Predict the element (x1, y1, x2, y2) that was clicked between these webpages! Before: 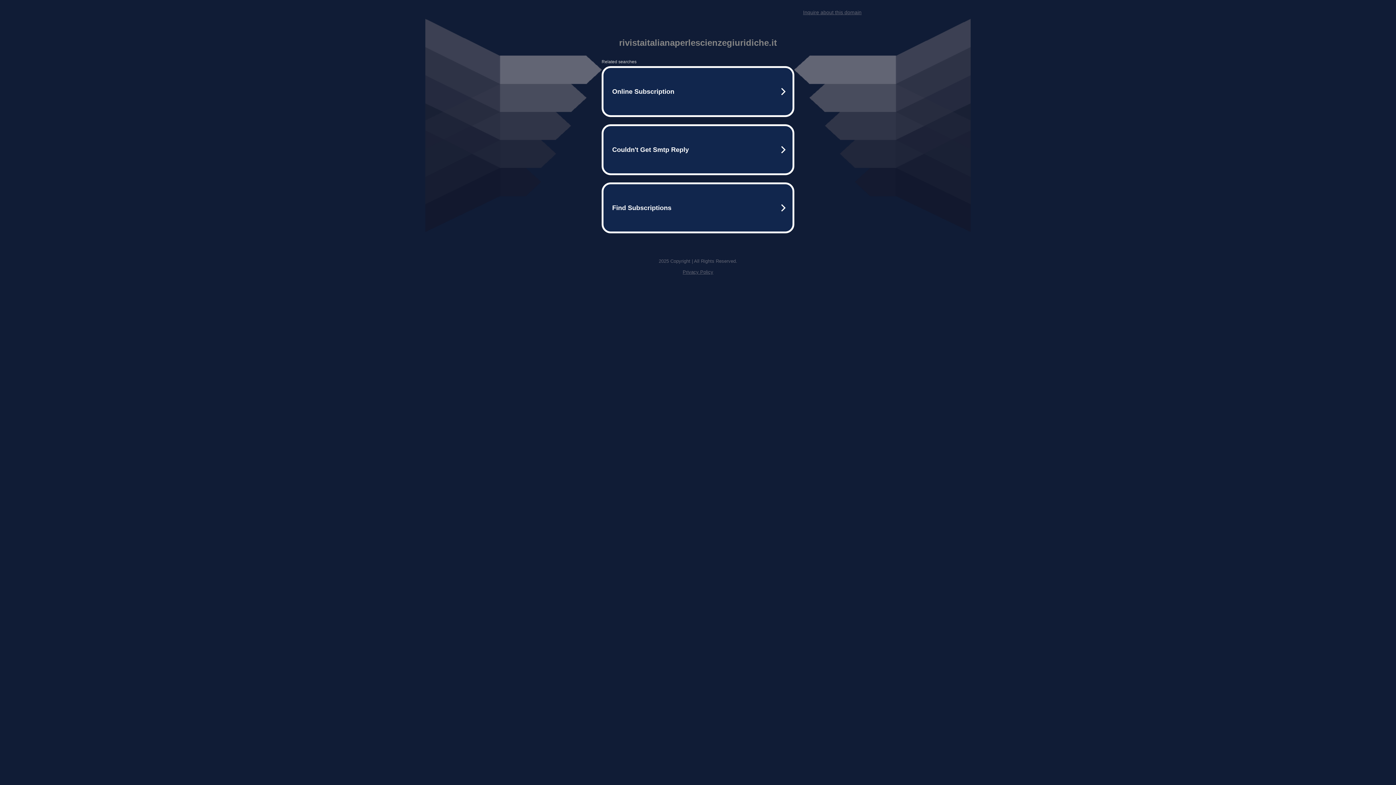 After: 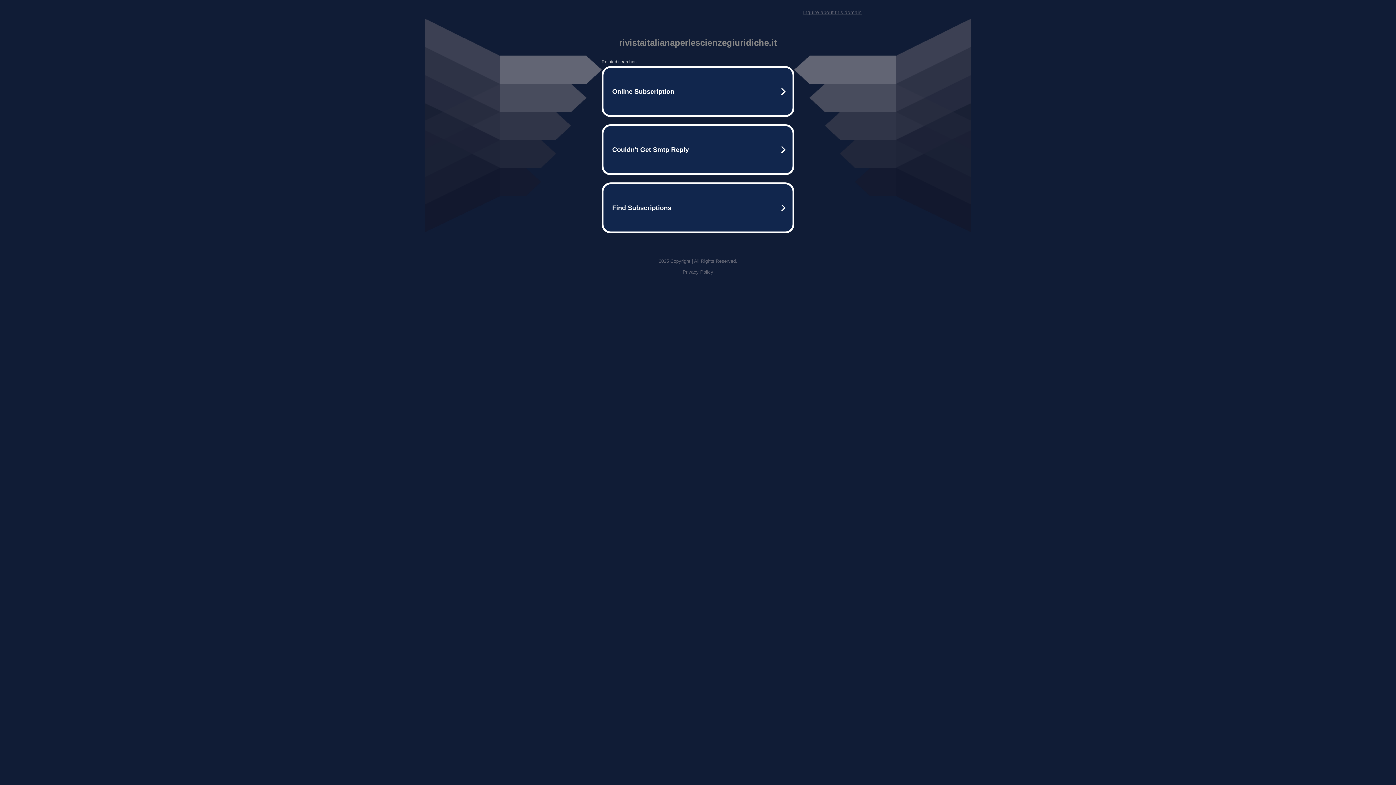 Action: label: Inquire about this domain bbox: (803, 9, 861, 15)